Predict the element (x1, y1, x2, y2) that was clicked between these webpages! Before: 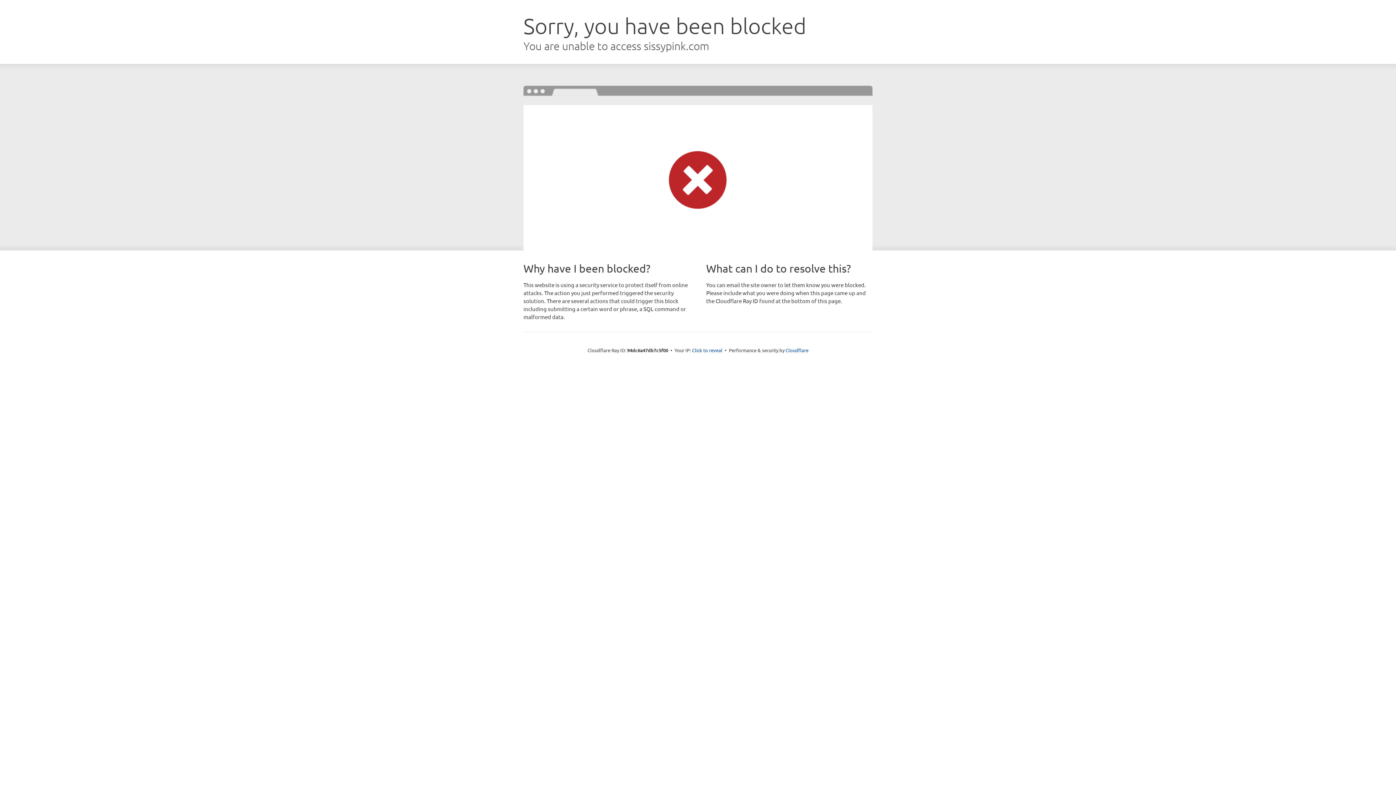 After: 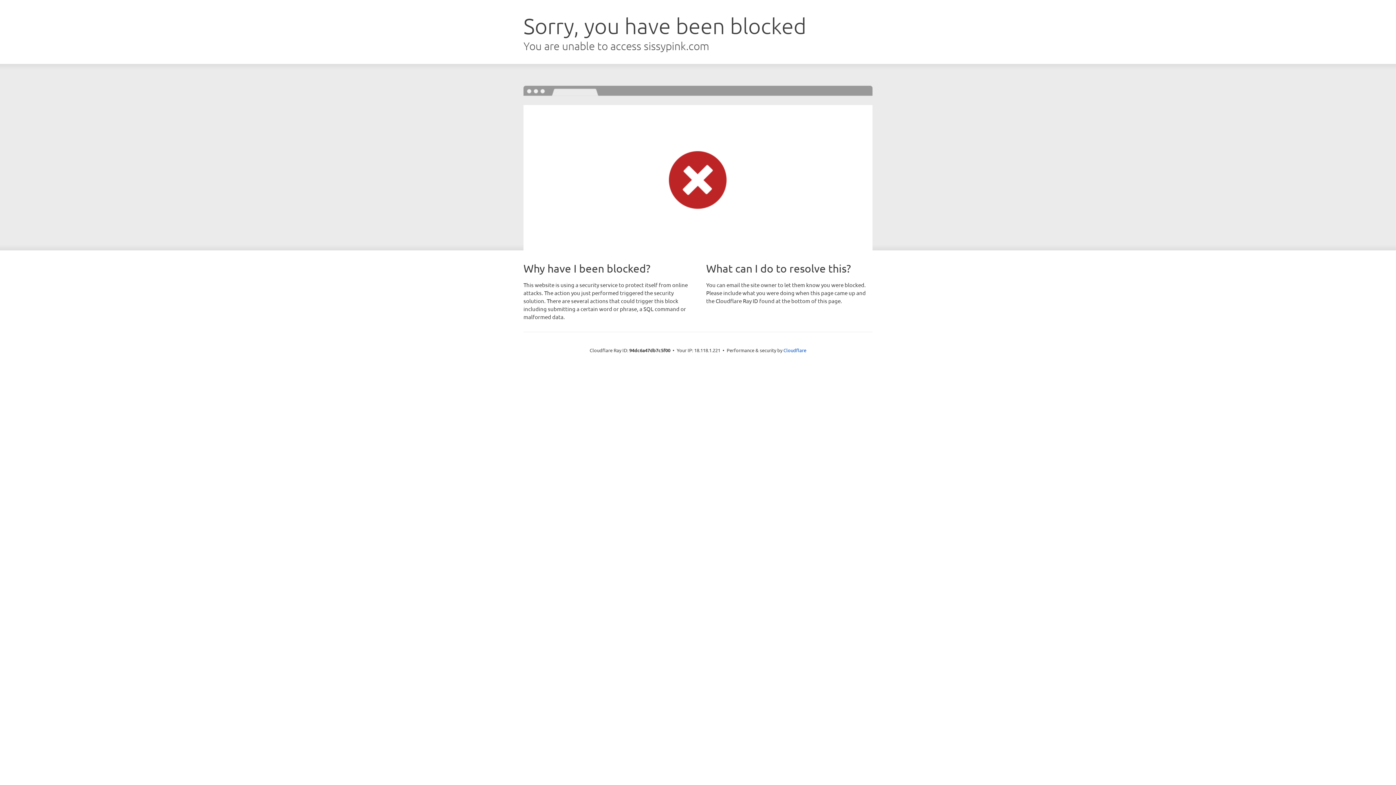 Action: bbox: (692, 346, 722, 353) label: Click to reveal